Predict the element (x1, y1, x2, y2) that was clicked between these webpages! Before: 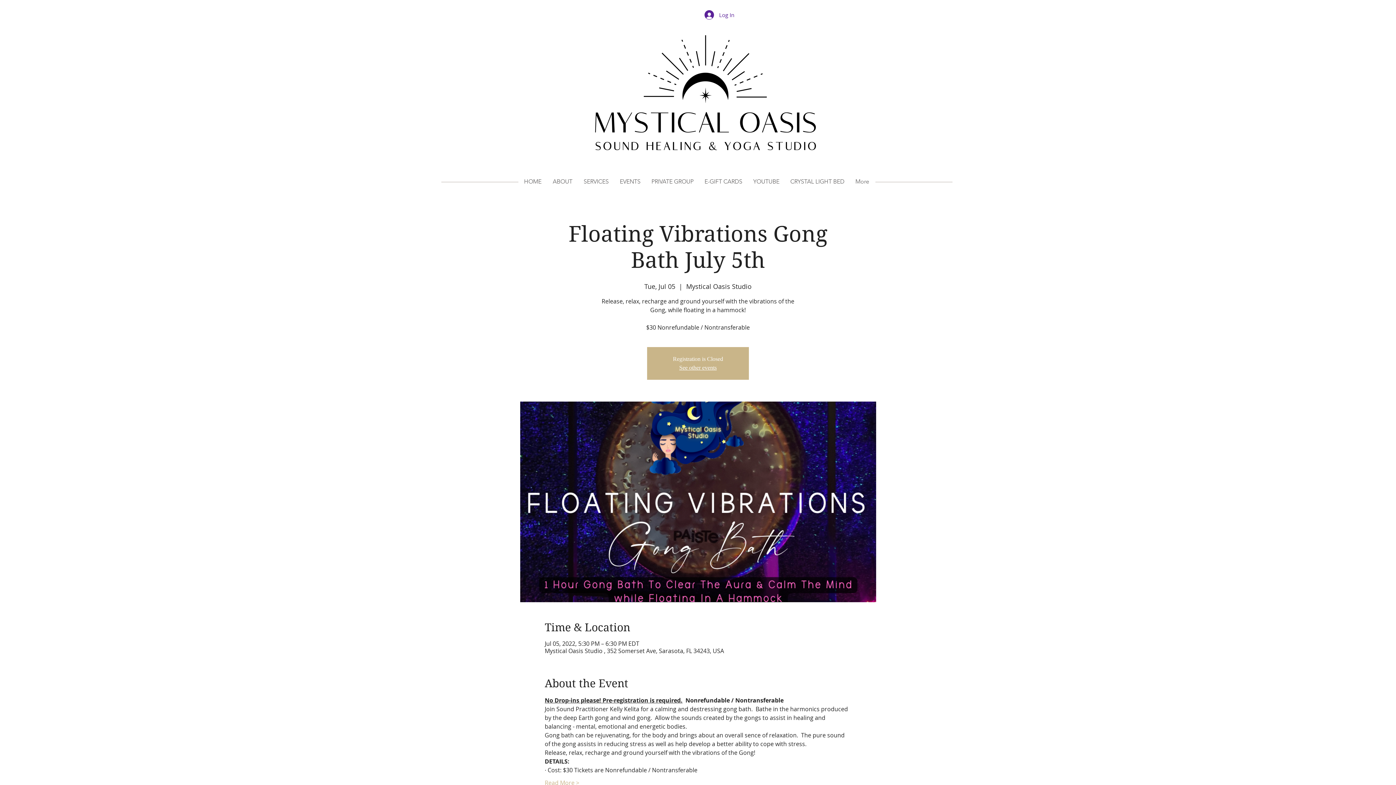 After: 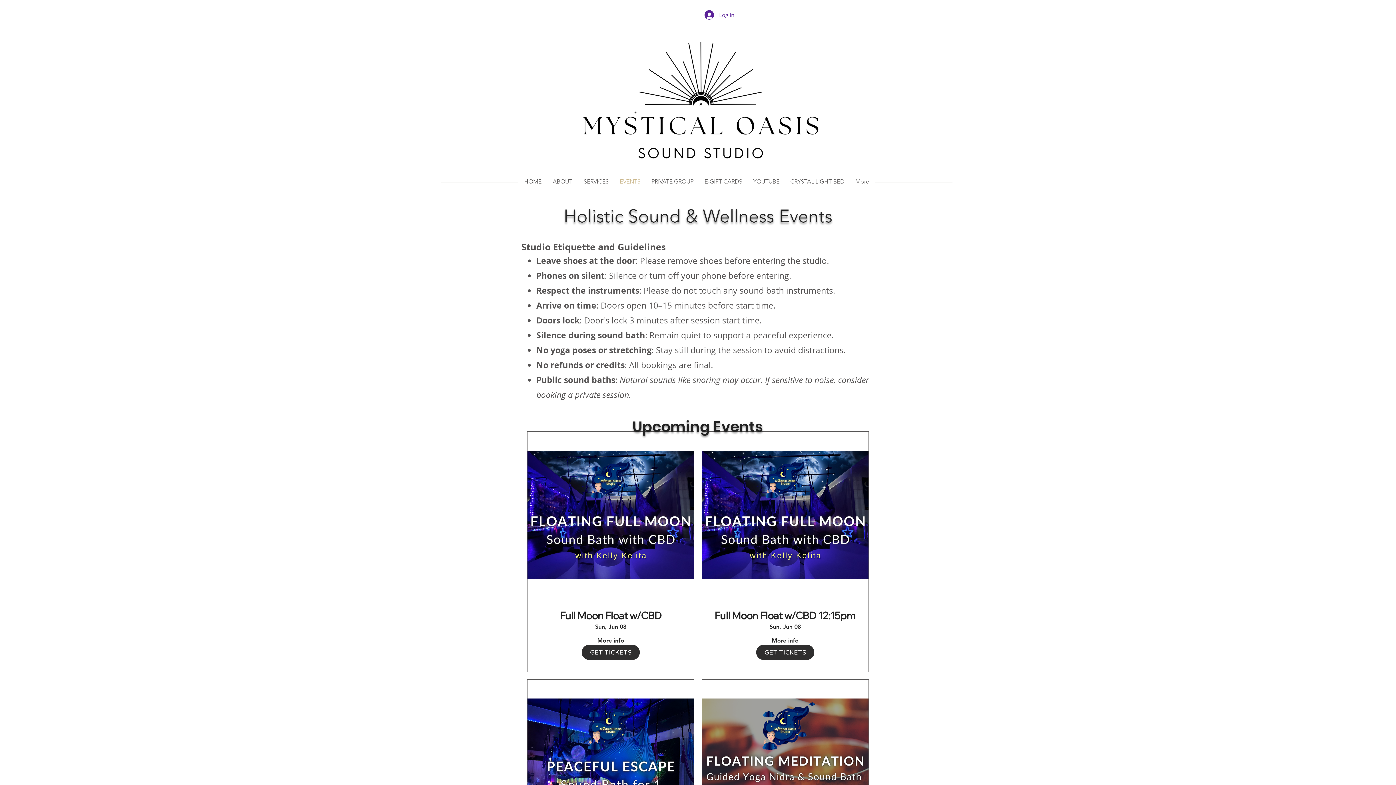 Action: label: EVENTS bbox: (614, 172, 646, 190)